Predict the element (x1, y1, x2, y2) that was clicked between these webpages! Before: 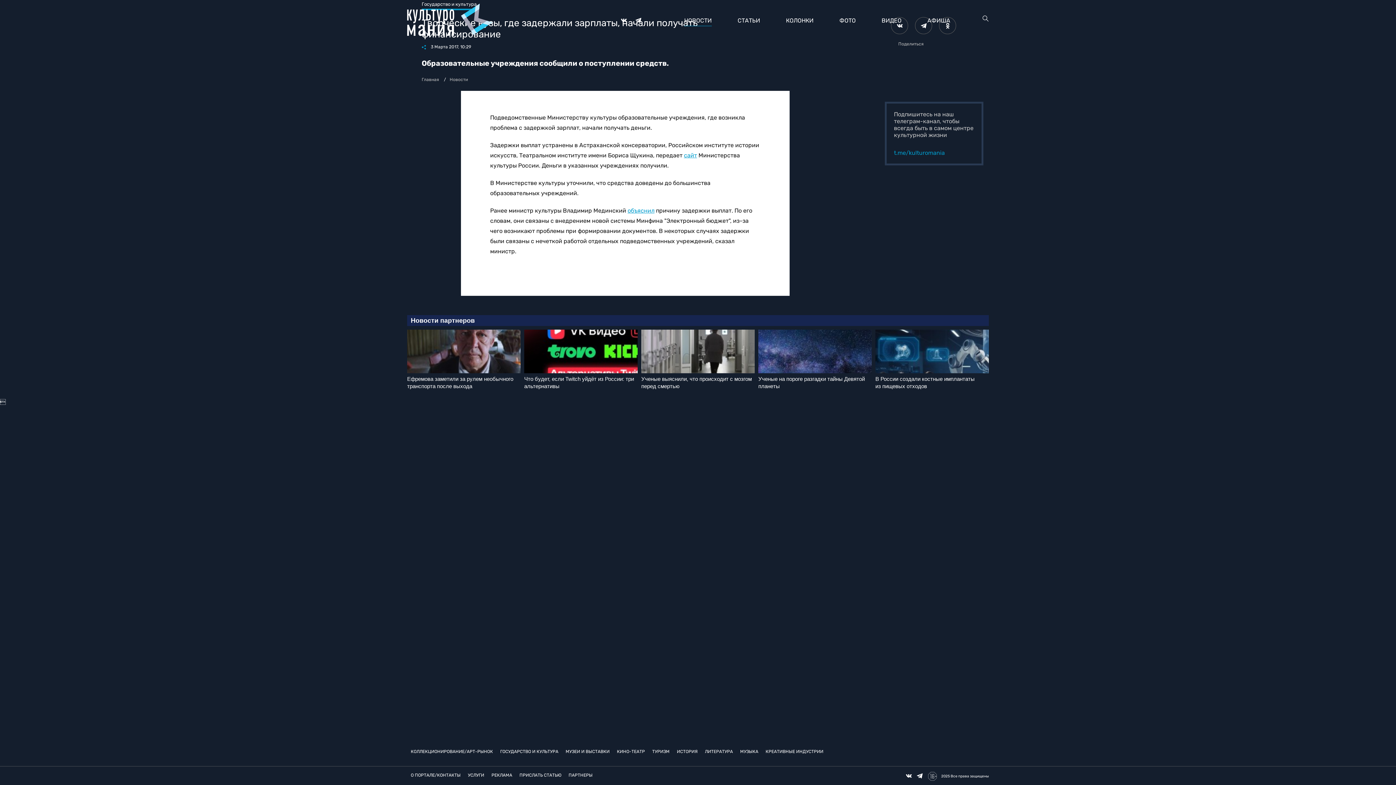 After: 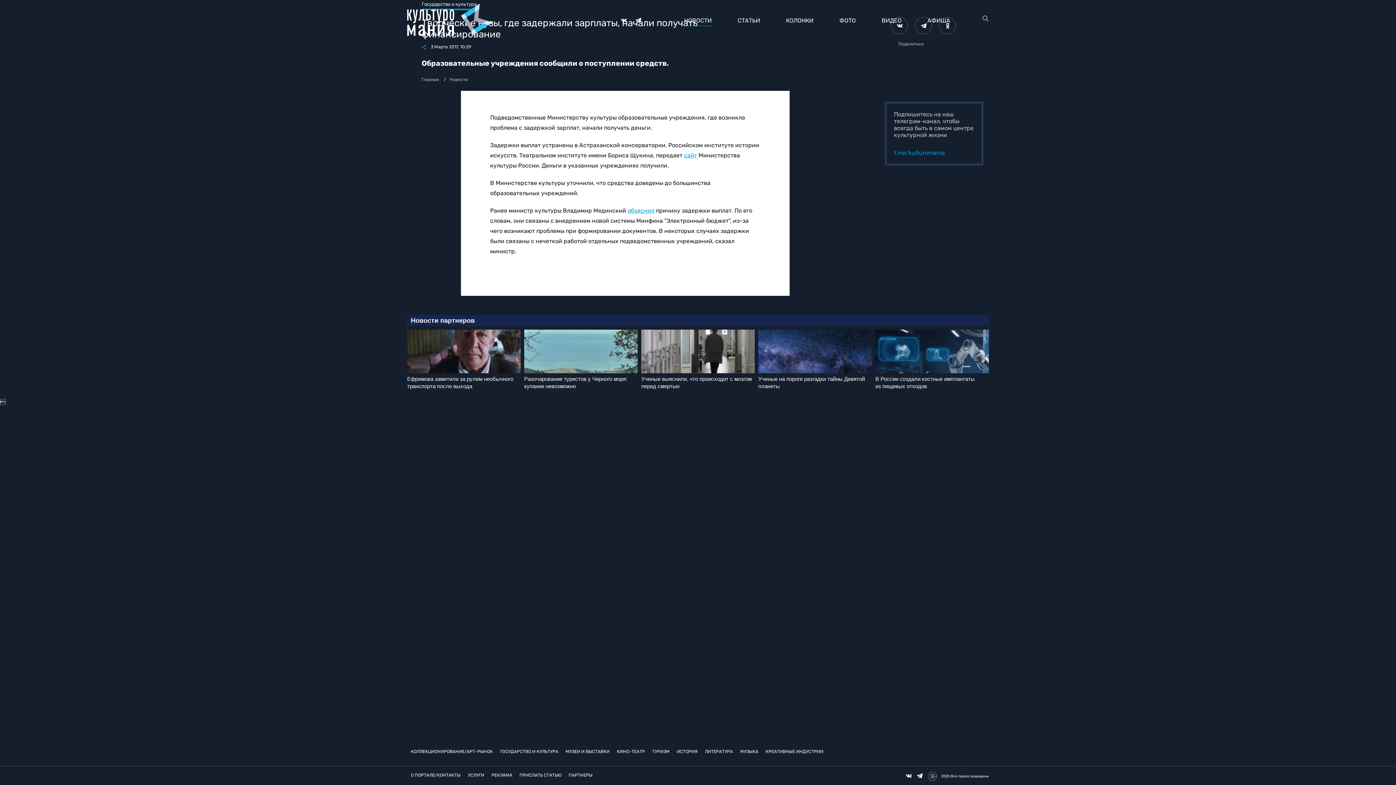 Action: bbox: (524, 375, 637, 390) label: Что будет, если Twitch уйдёт из России: три альтернативы